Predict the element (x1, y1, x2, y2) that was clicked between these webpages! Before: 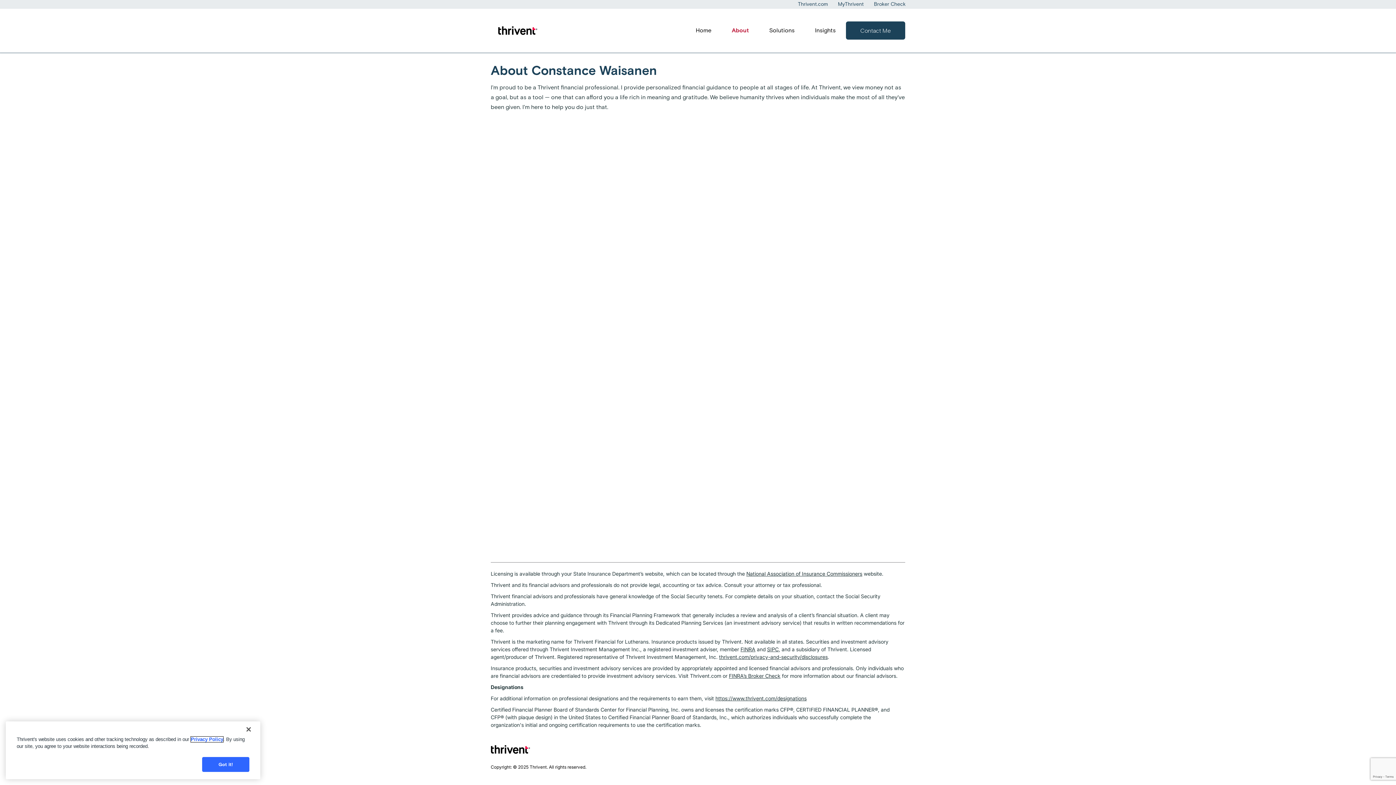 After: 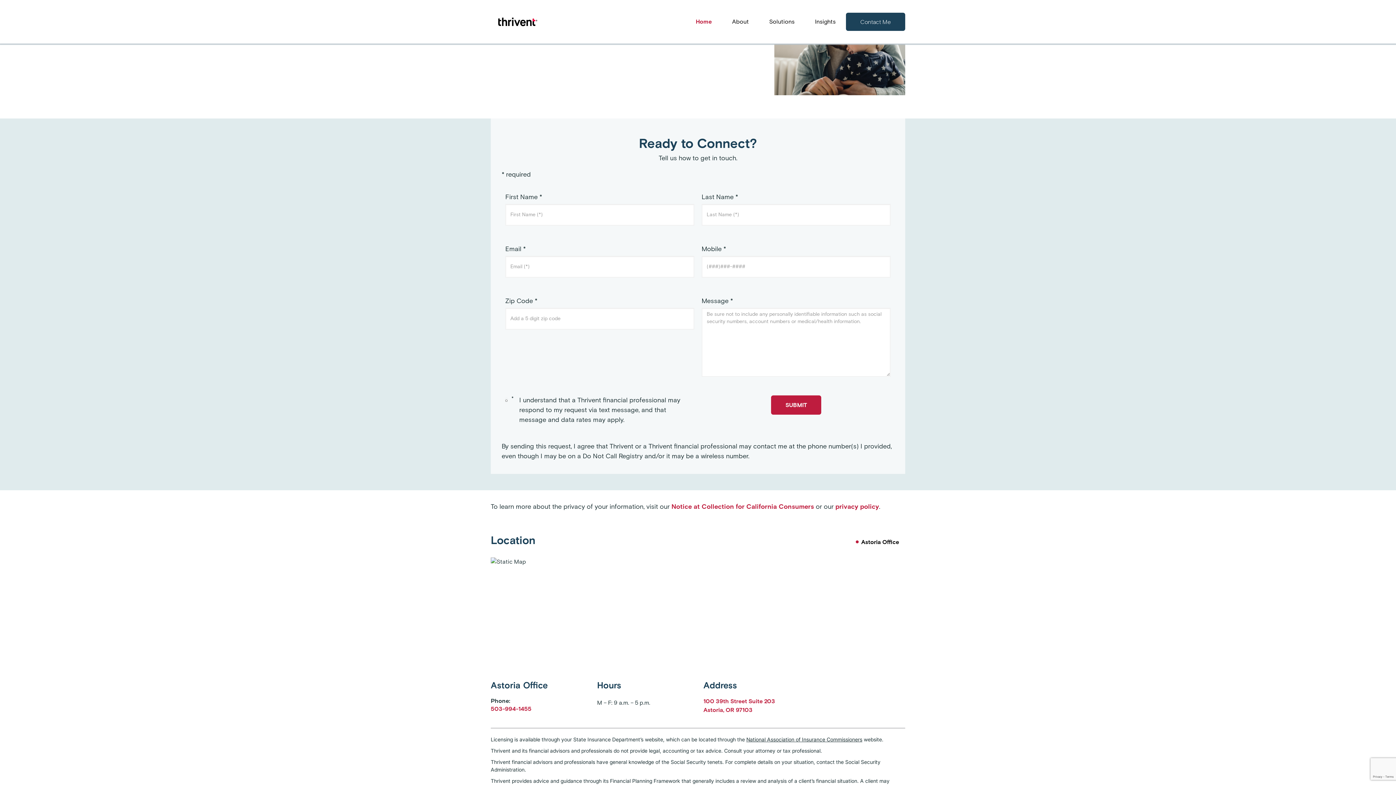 Action: label: Contact Me bbox: (846, 21, 905, 39)